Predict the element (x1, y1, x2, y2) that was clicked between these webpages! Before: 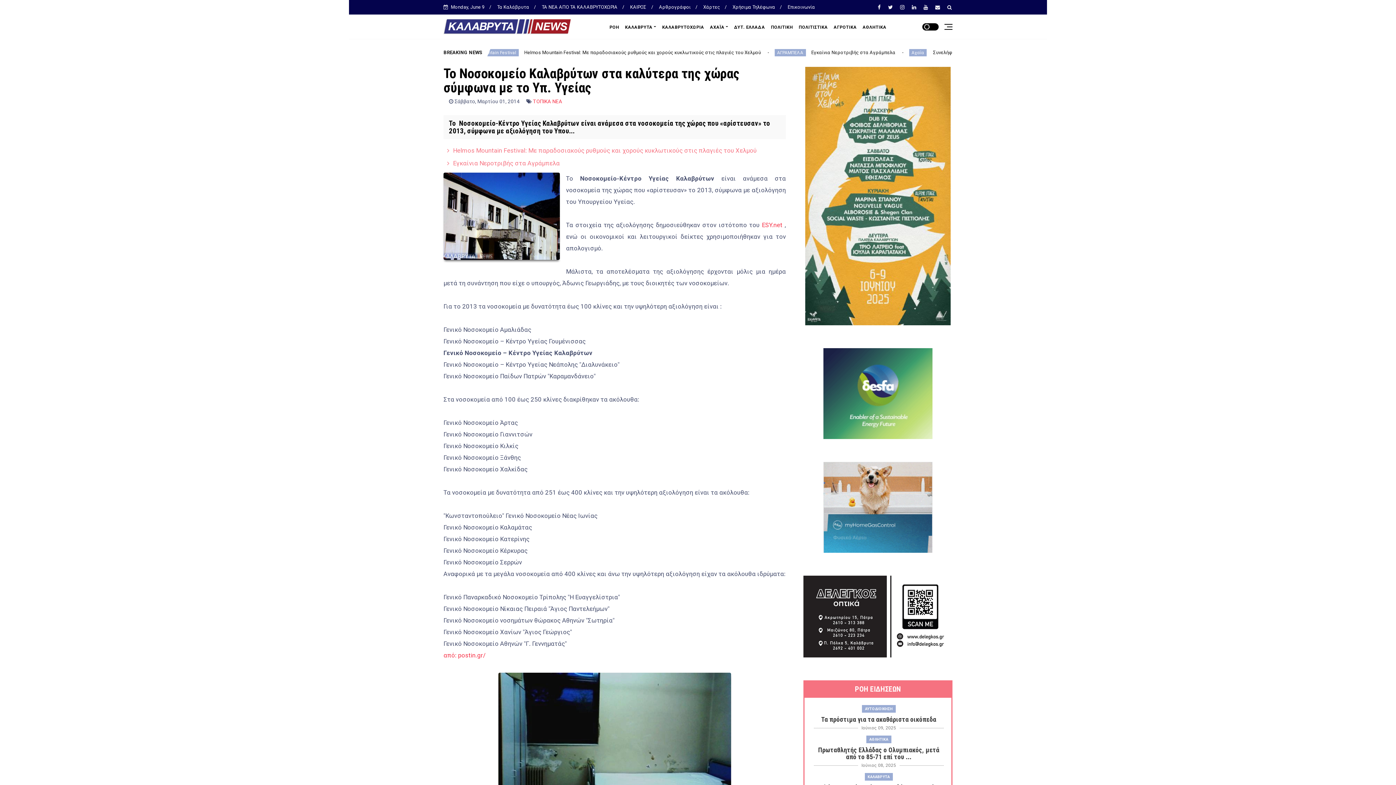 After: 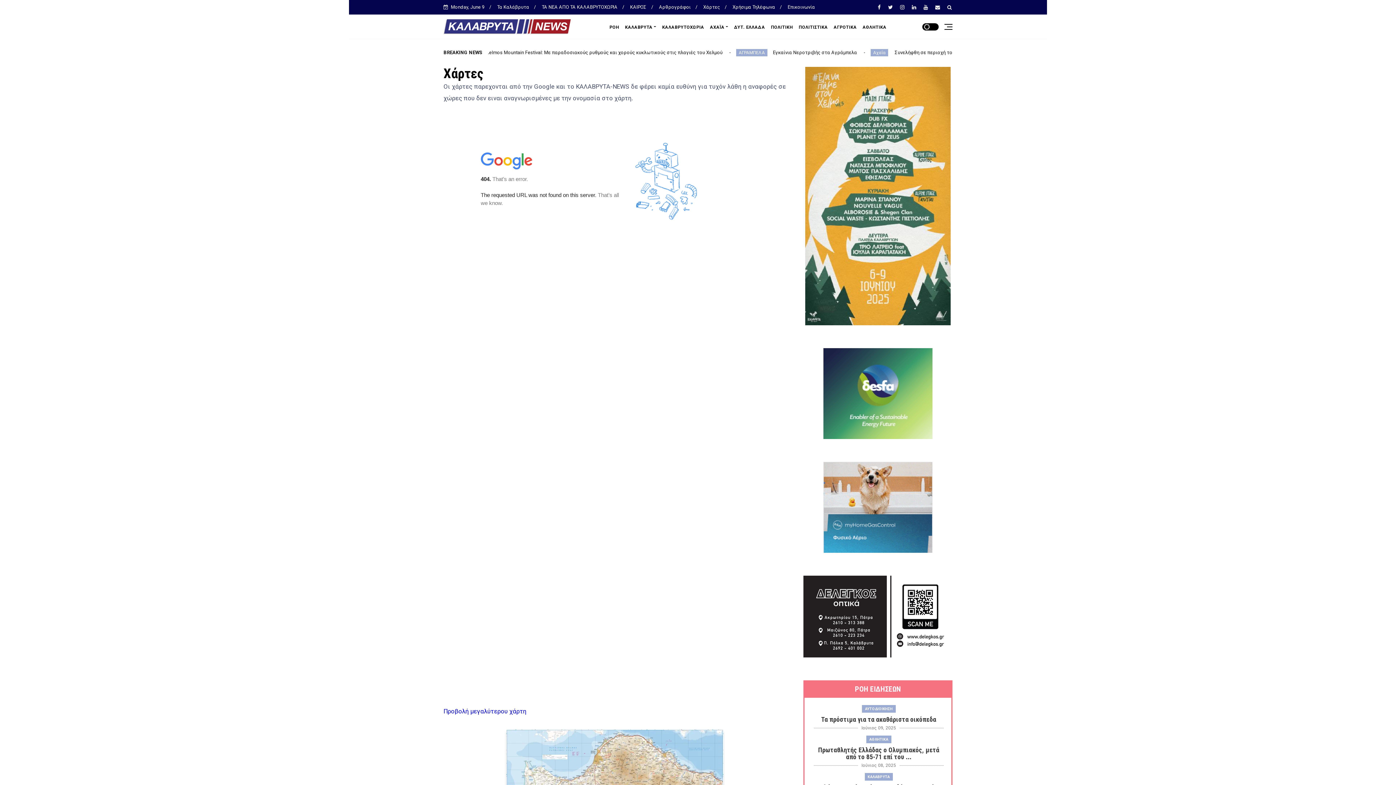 Action: label: Χάρτες bbox: (703, 4, 720, 9)